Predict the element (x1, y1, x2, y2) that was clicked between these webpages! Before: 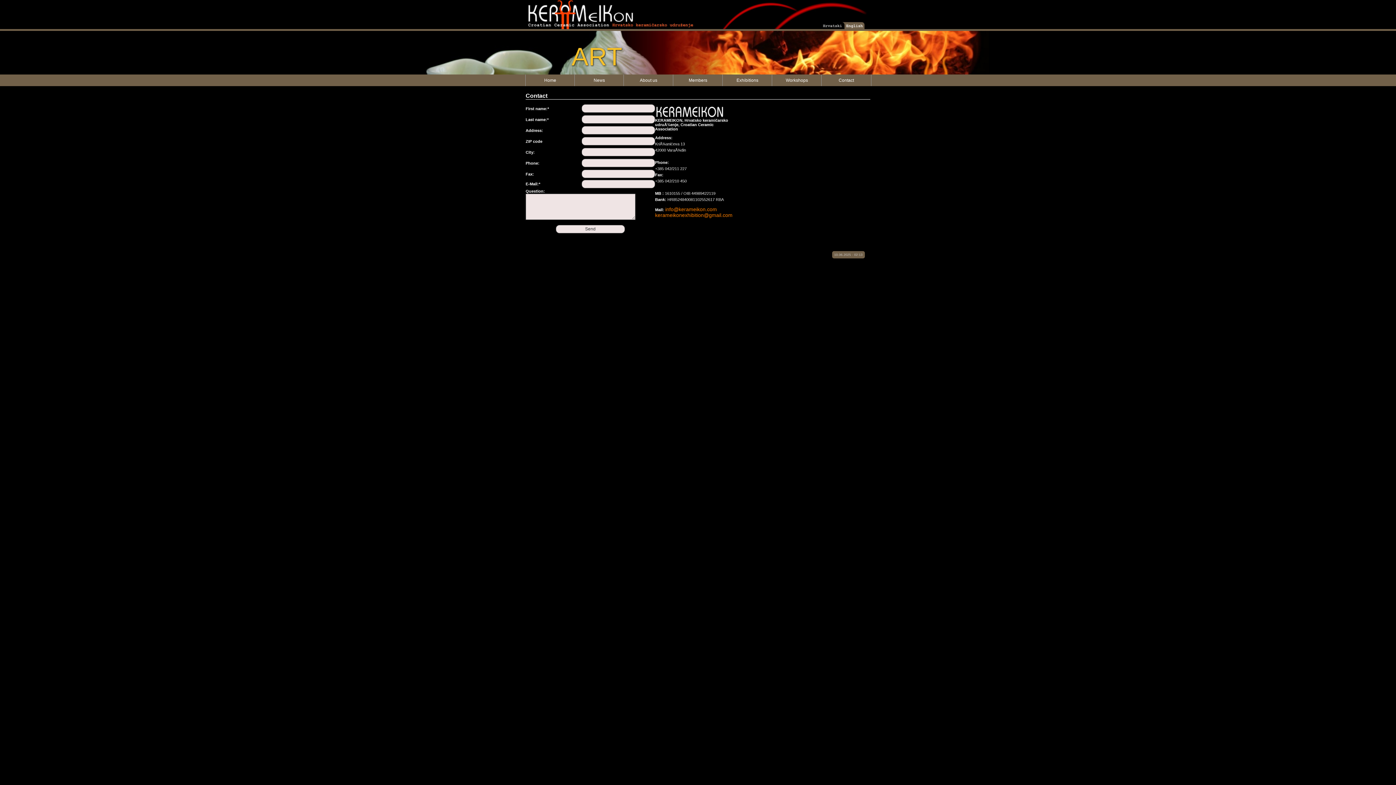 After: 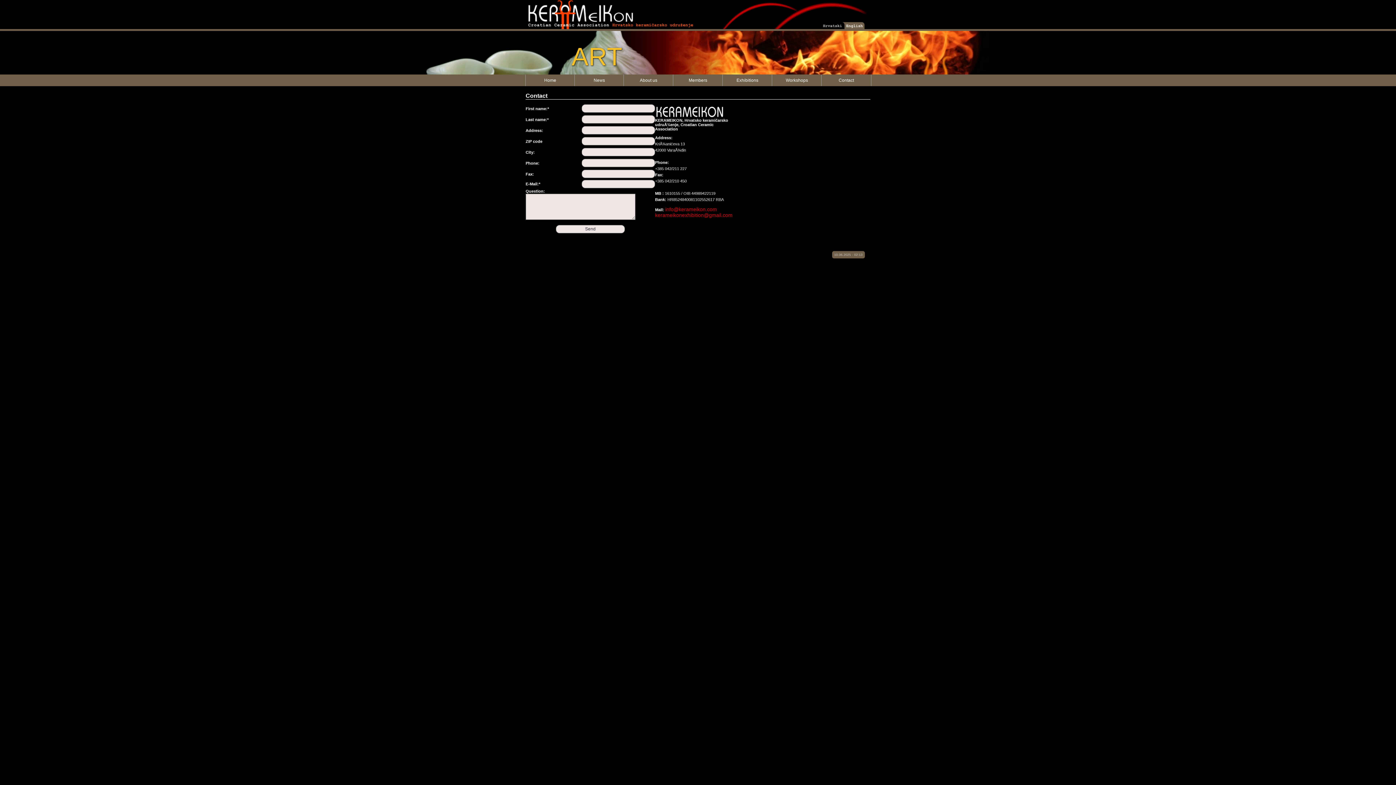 Action: label: info@kerameikon.com
kerameikonexhibition@gmail.com bbox: (655, 206, 732, 218)